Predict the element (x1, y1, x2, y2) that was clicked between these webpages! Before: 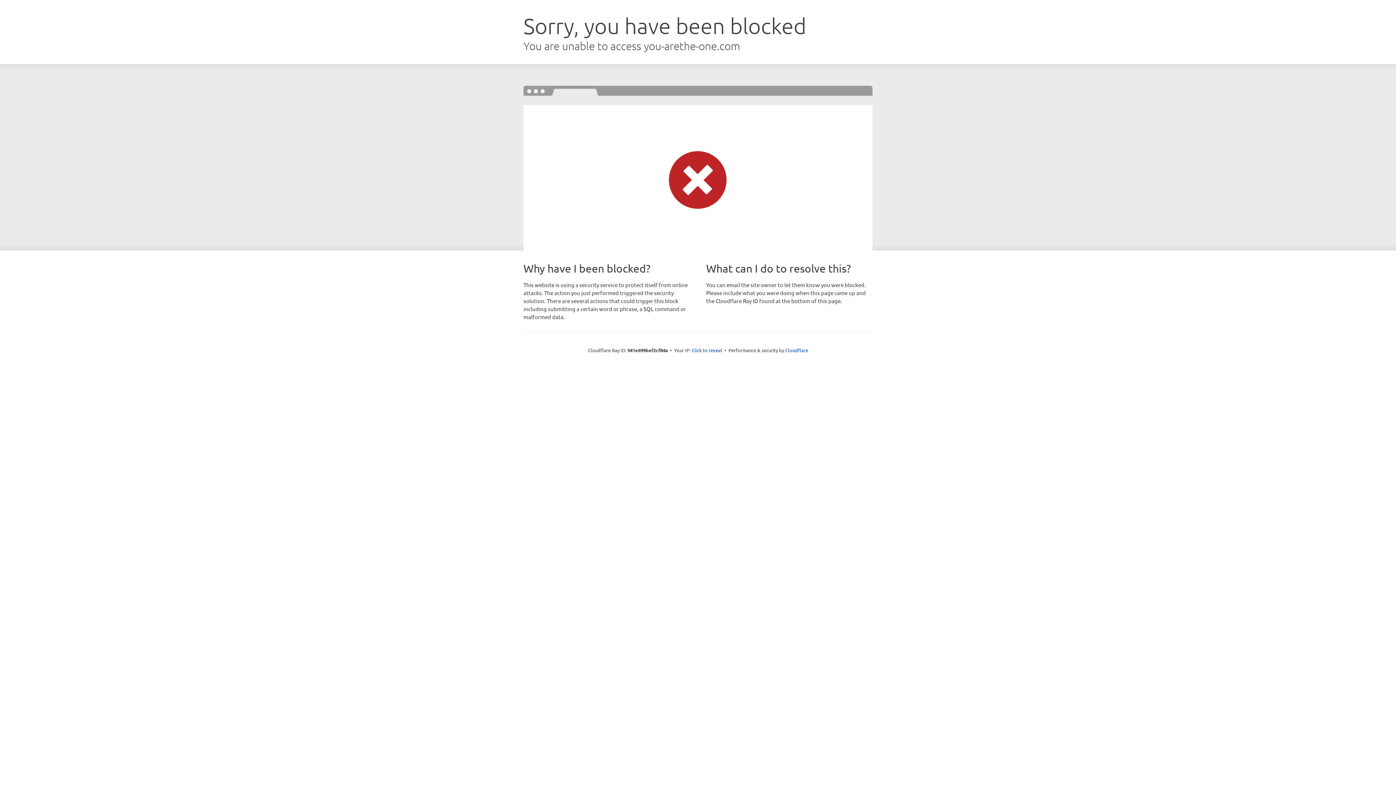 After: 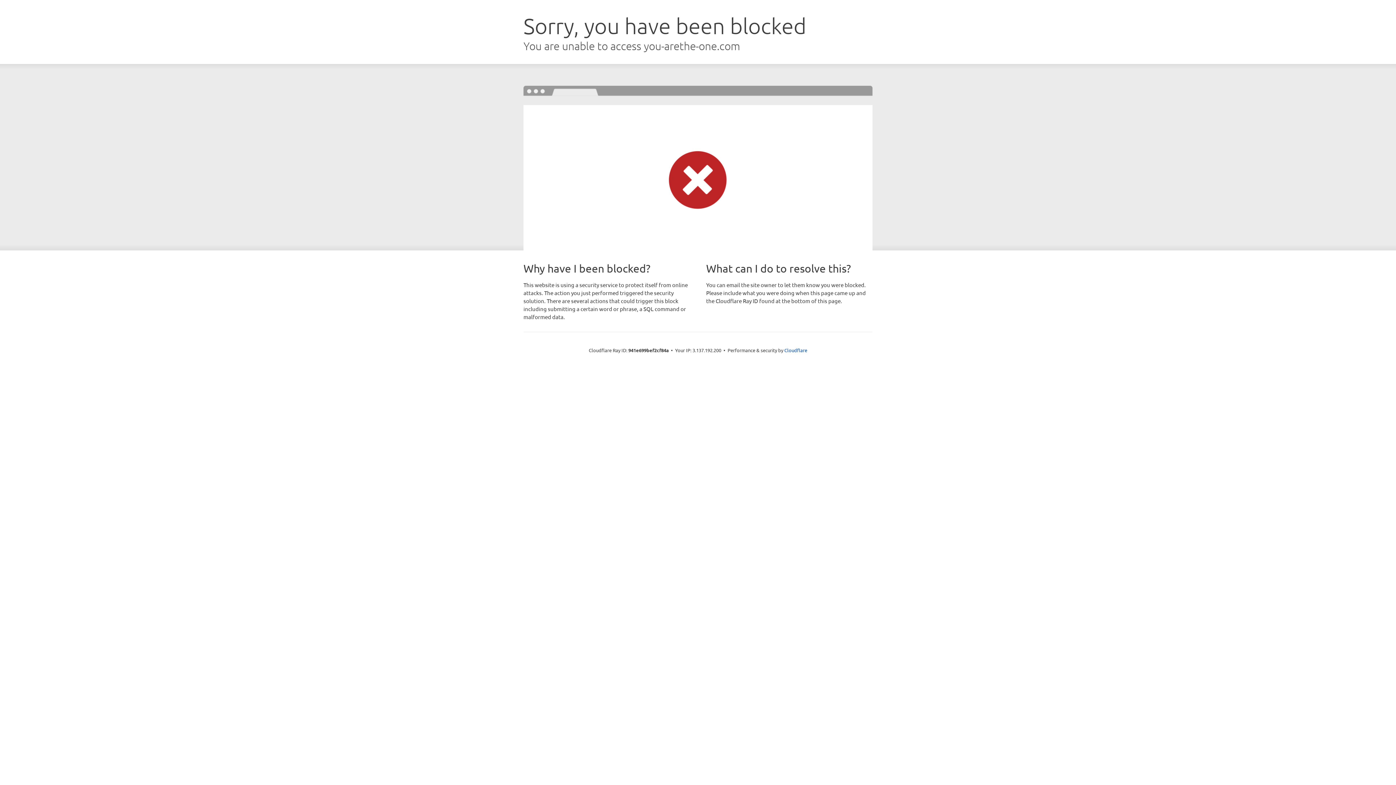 Action: bbox: (691, 346, 722, 353) label: Click to reveal